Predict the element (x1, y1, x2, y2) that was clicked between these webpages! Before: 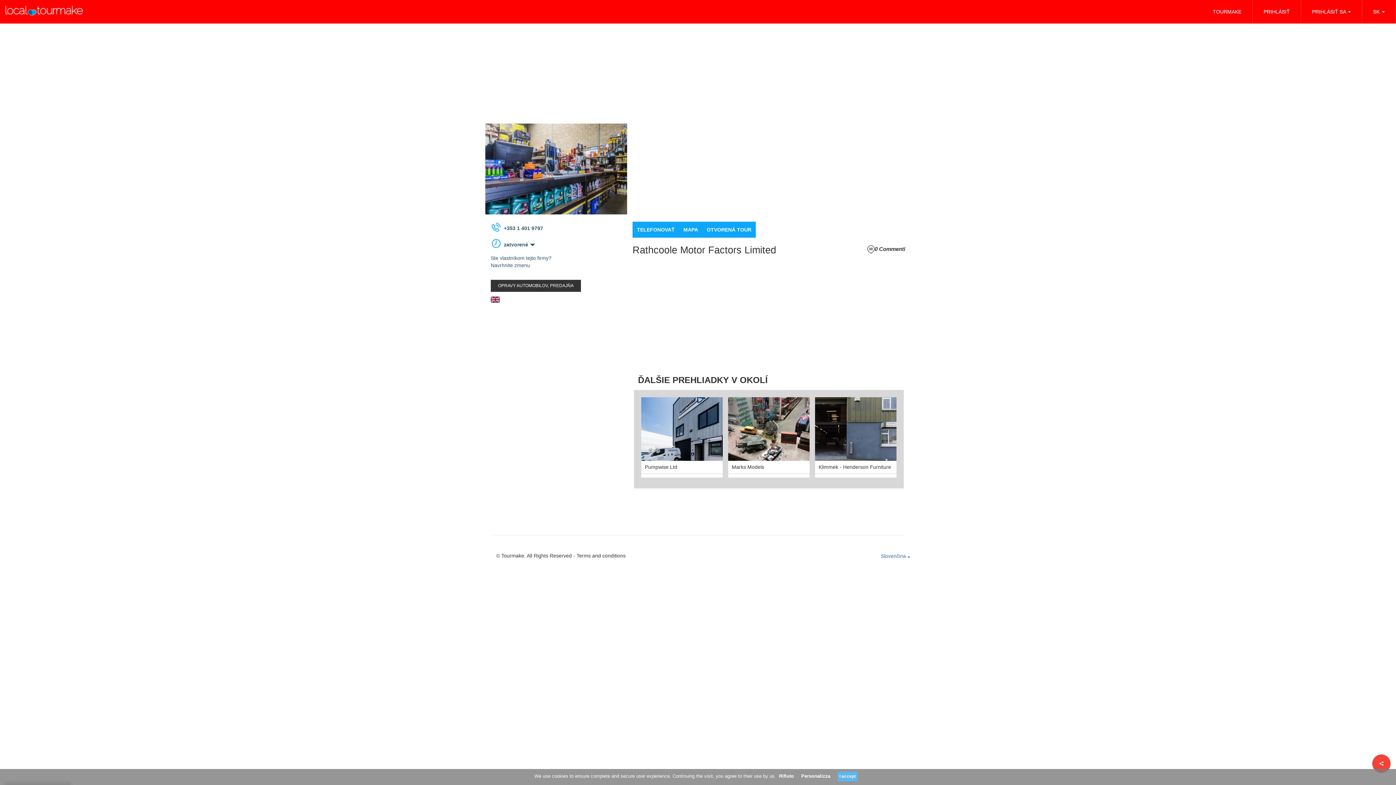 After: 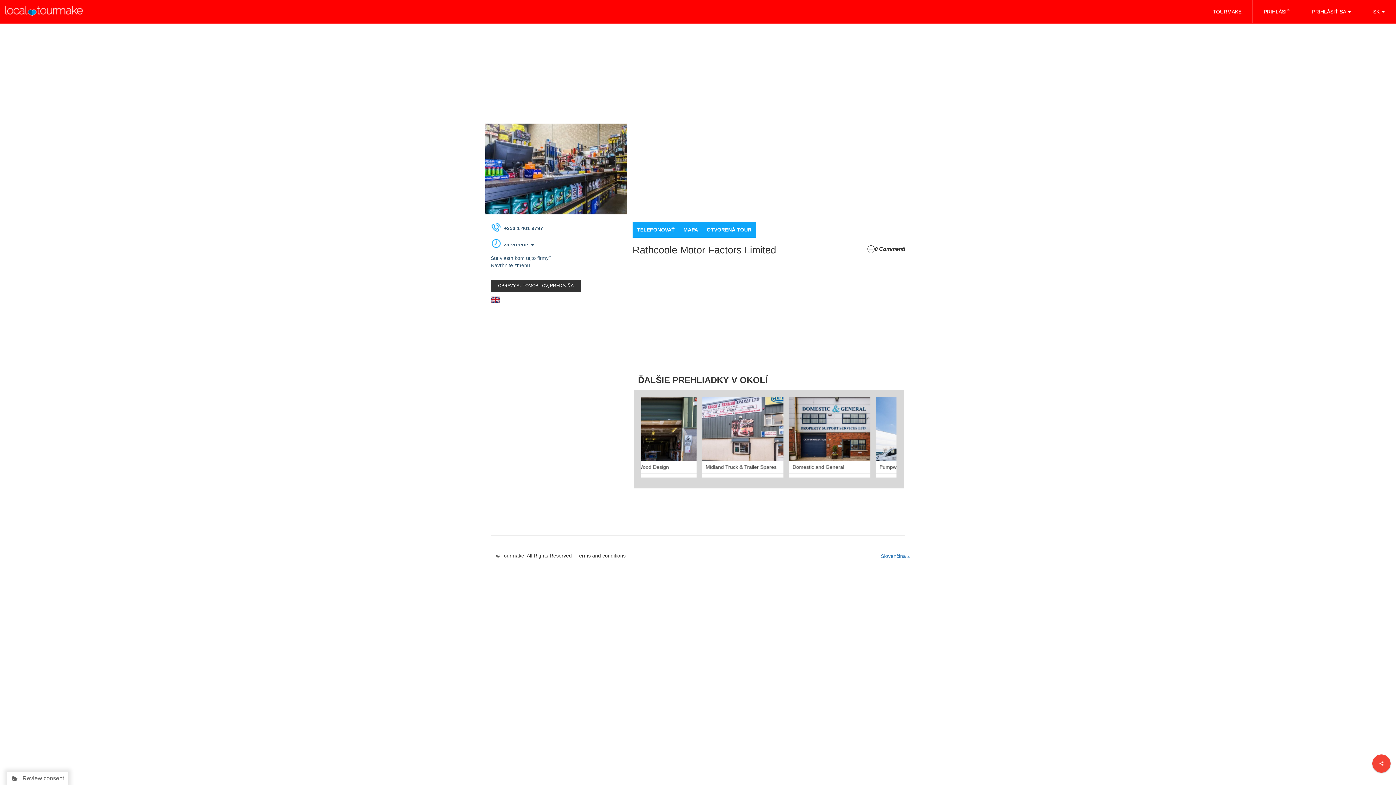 Action: bbox: (779, 773, 794, 779) label: Rifiuto